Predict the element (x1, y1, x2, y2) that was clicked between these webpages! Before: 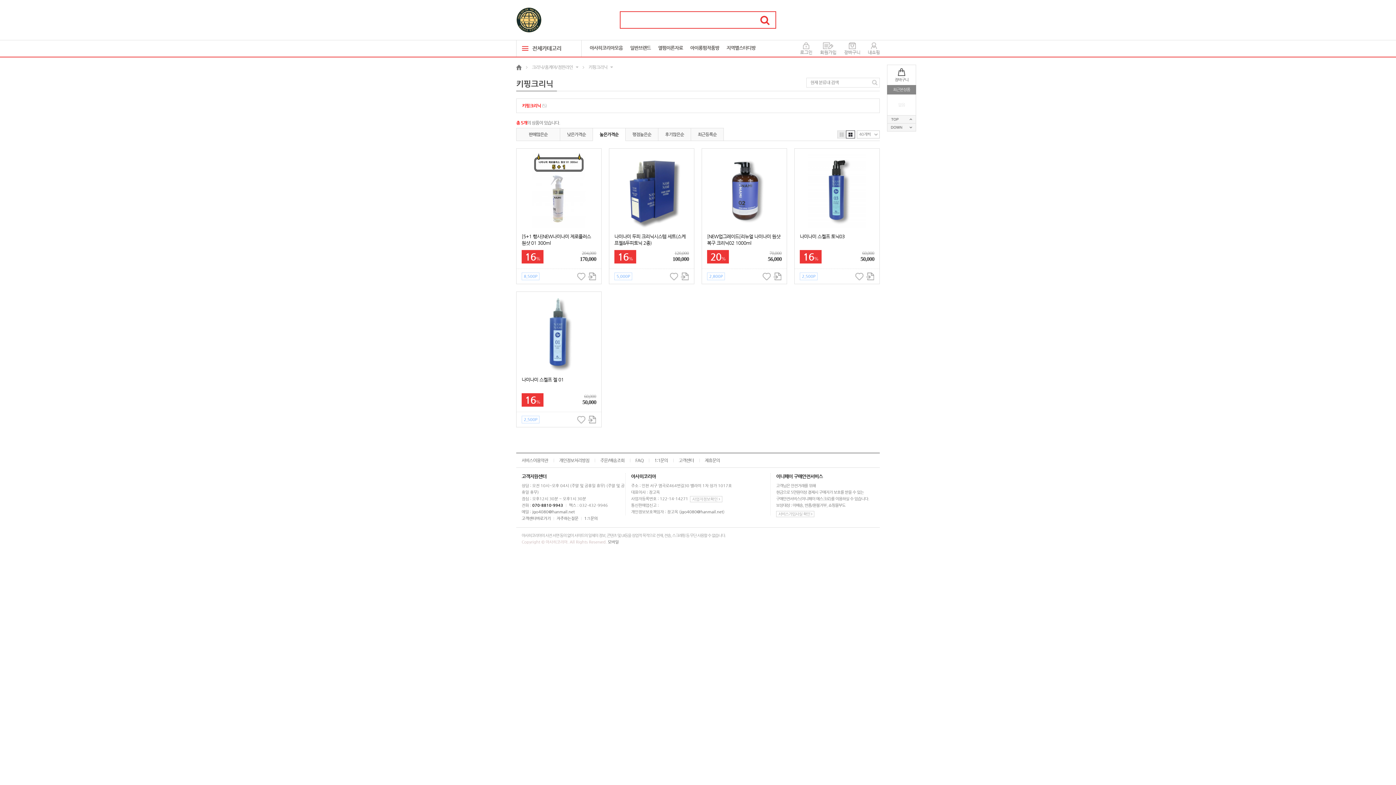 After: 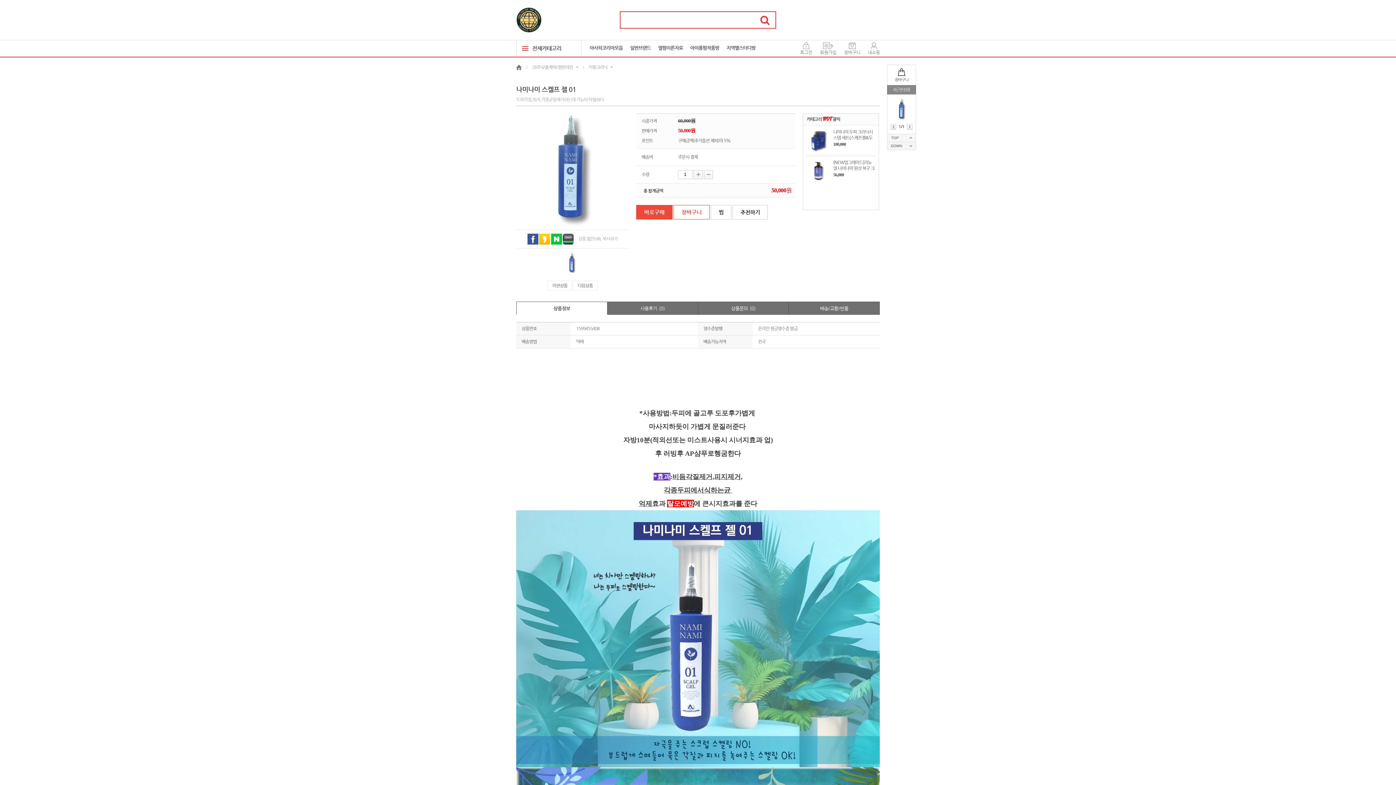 Action: label: 나미나미 스켈프 젤 01

16%

60,000

50,000 bbox: (516, 297, 601, 406)